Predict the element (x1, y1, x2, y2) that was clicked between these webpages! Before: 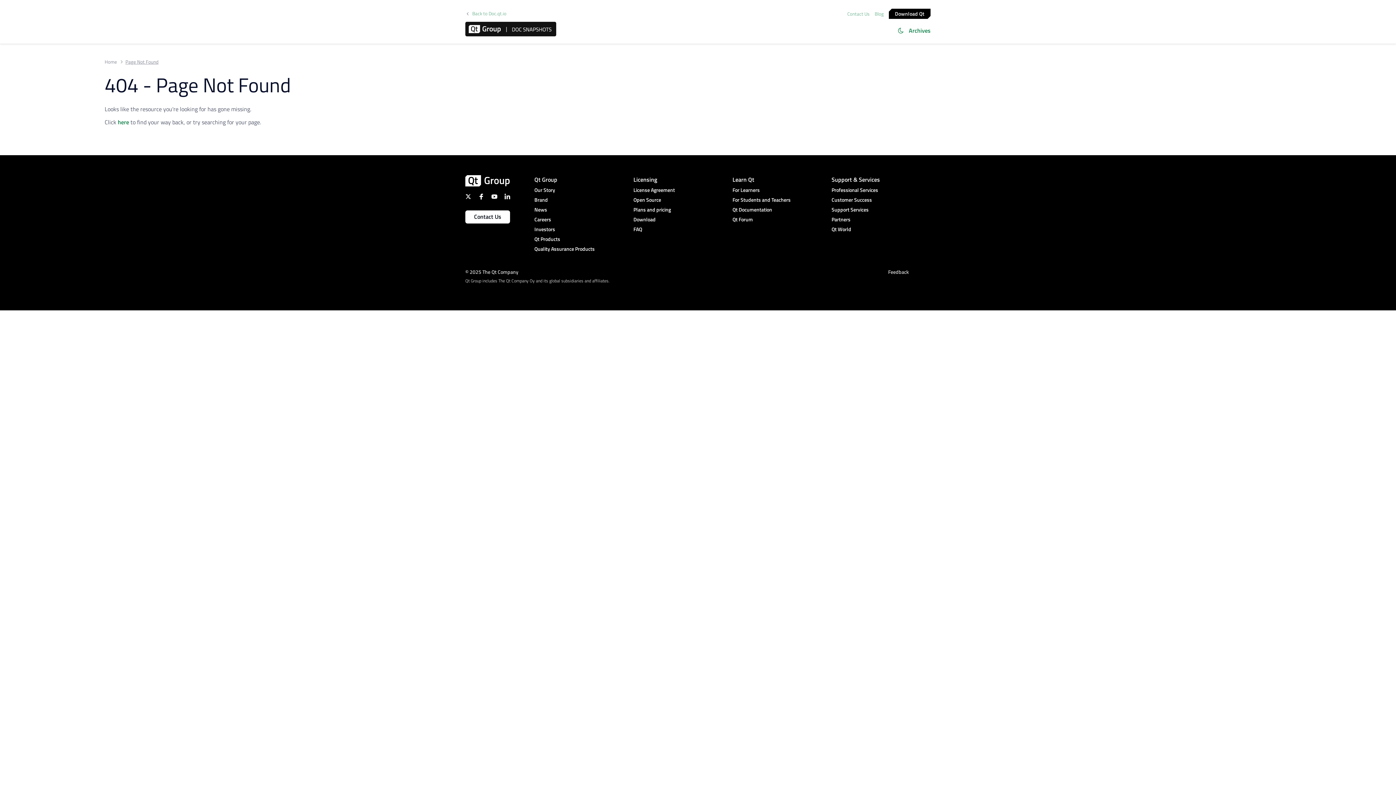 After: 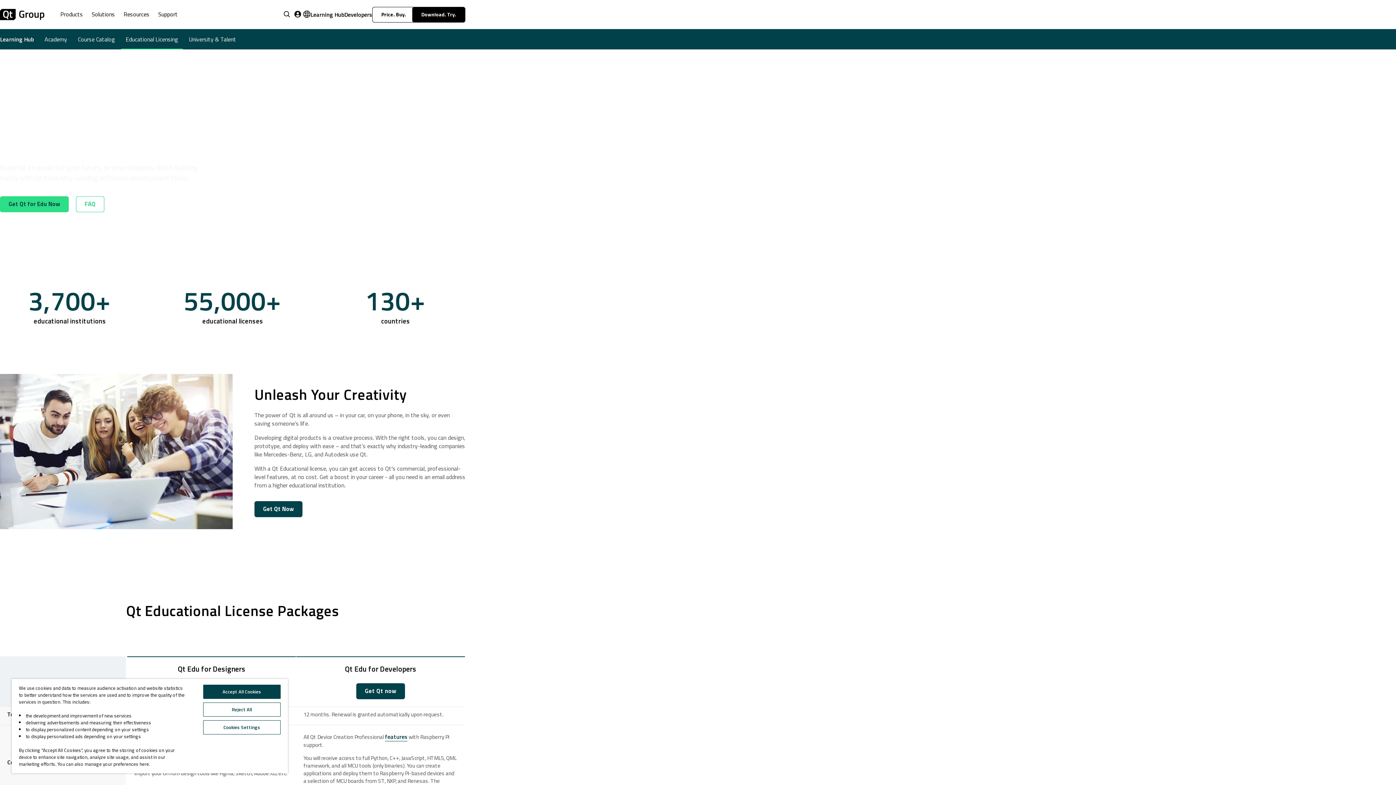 Action: bbox: (732, 196, 831, 204) label: For Students and Teachers